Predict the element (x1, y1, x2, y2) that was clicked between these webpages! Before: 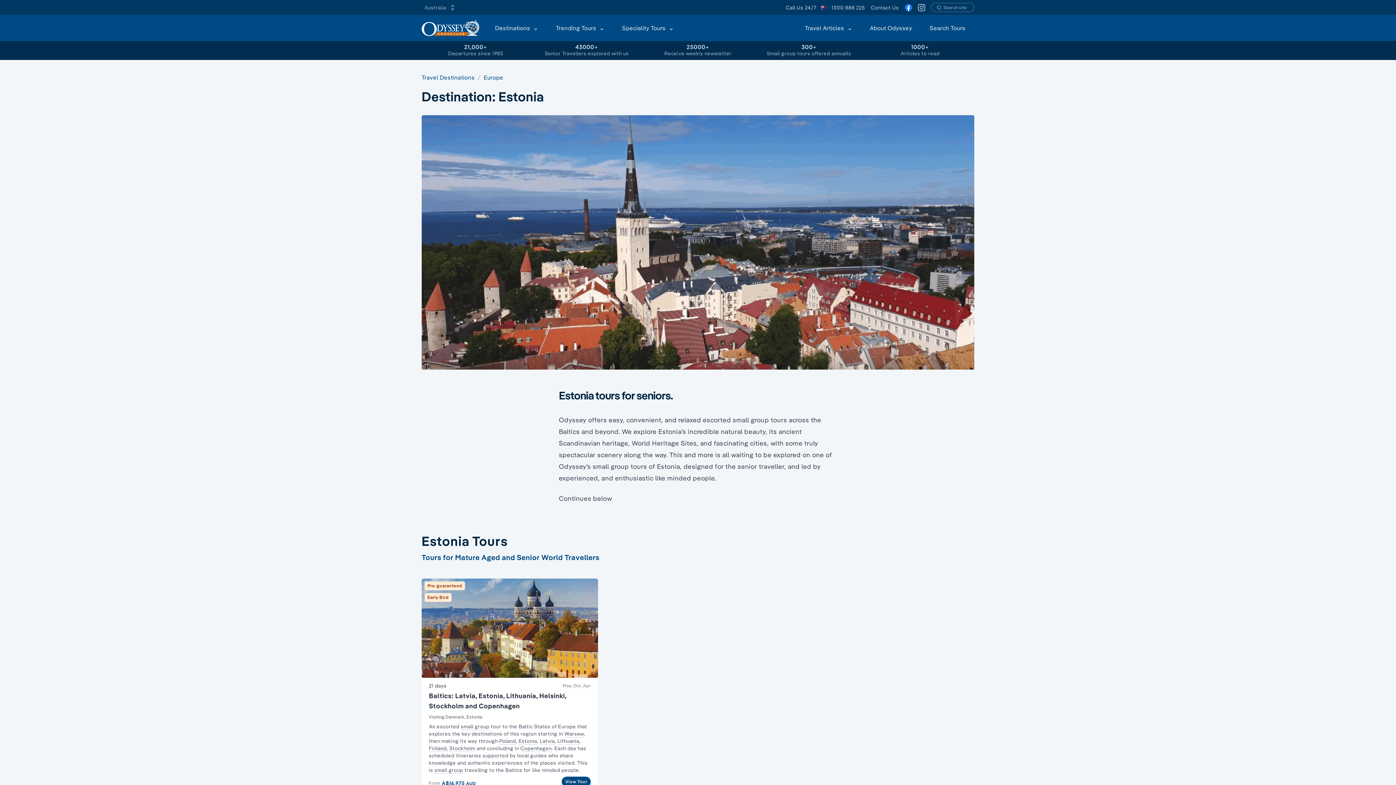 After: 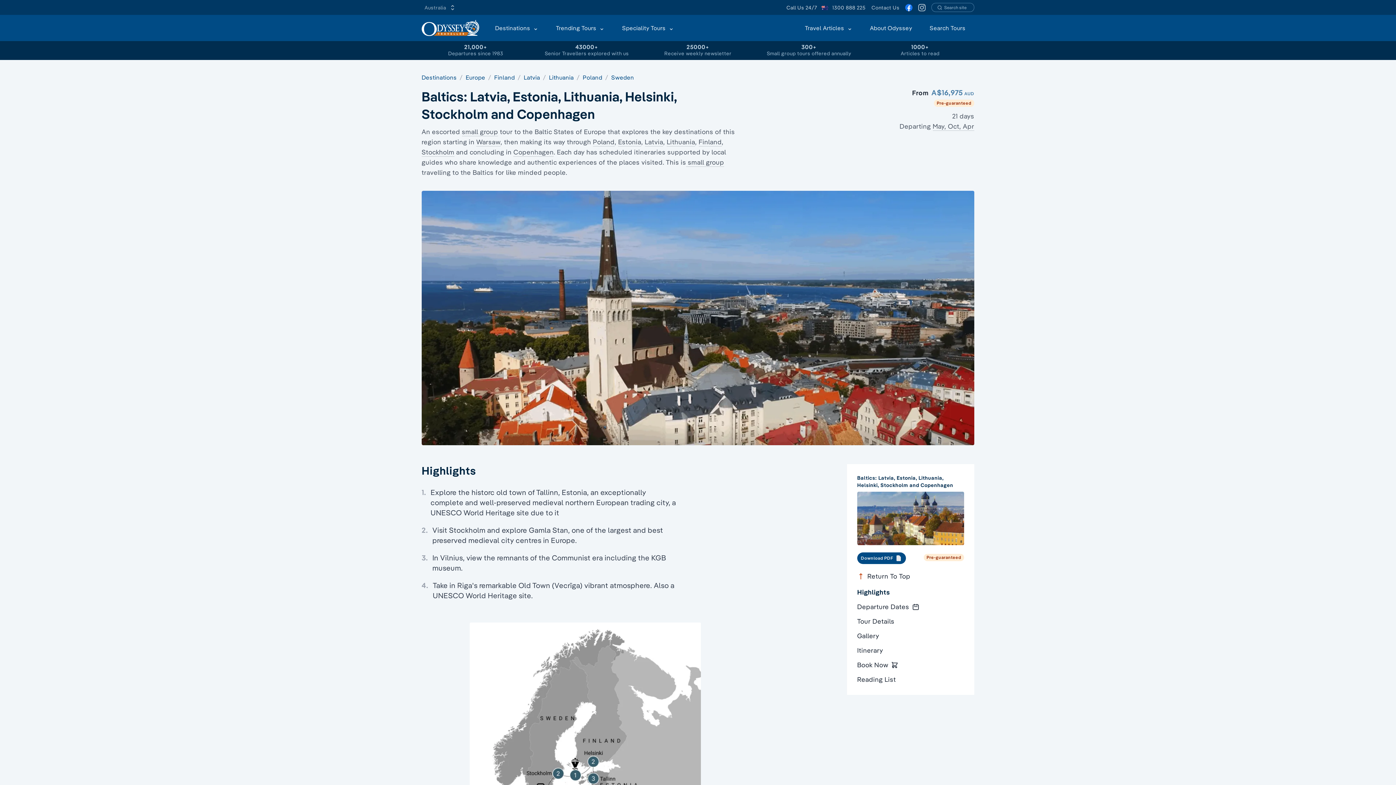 Action: bbox: (561, 777, 591, 787) label: View Tour